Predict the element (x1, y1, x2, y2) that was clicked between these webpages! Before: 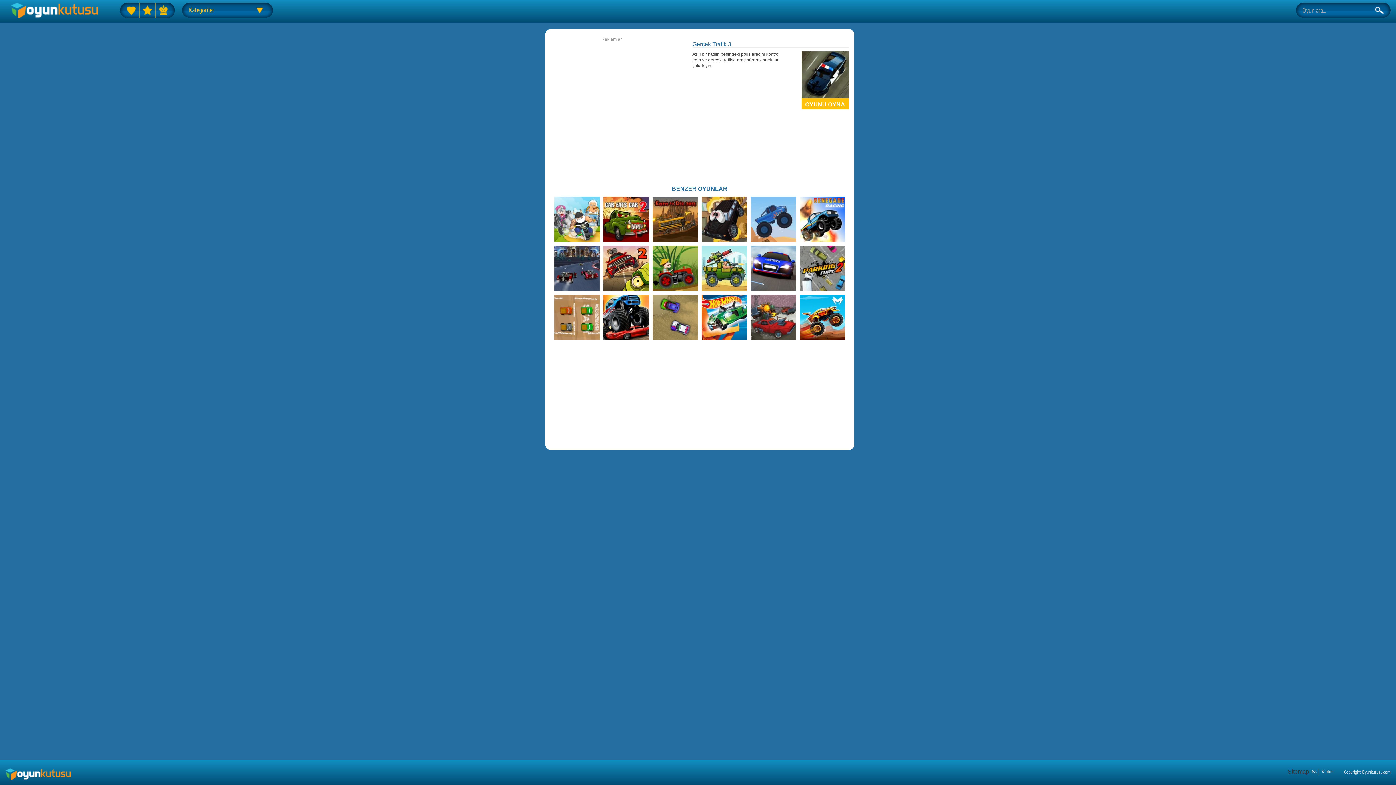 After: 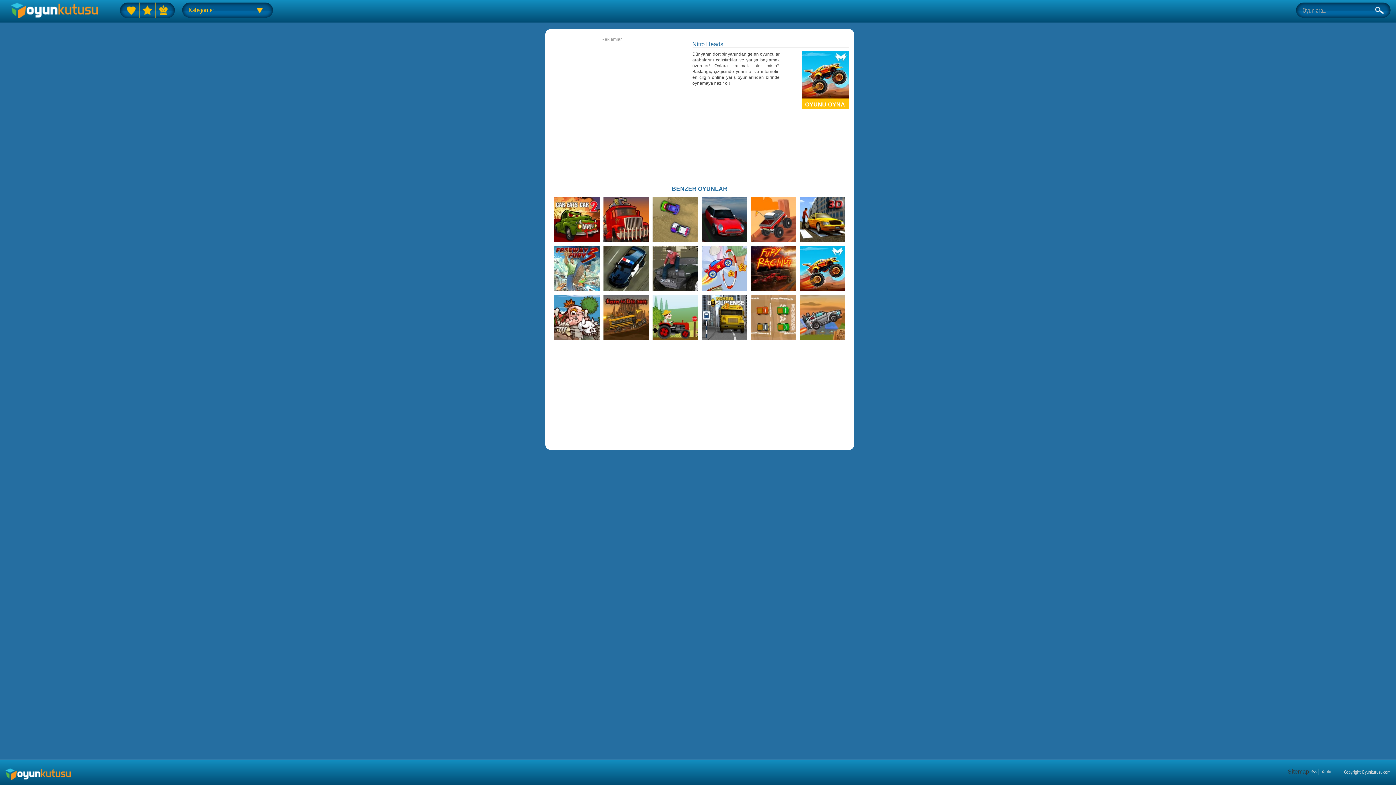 Action: bbox: (799, 313, 845, 320)